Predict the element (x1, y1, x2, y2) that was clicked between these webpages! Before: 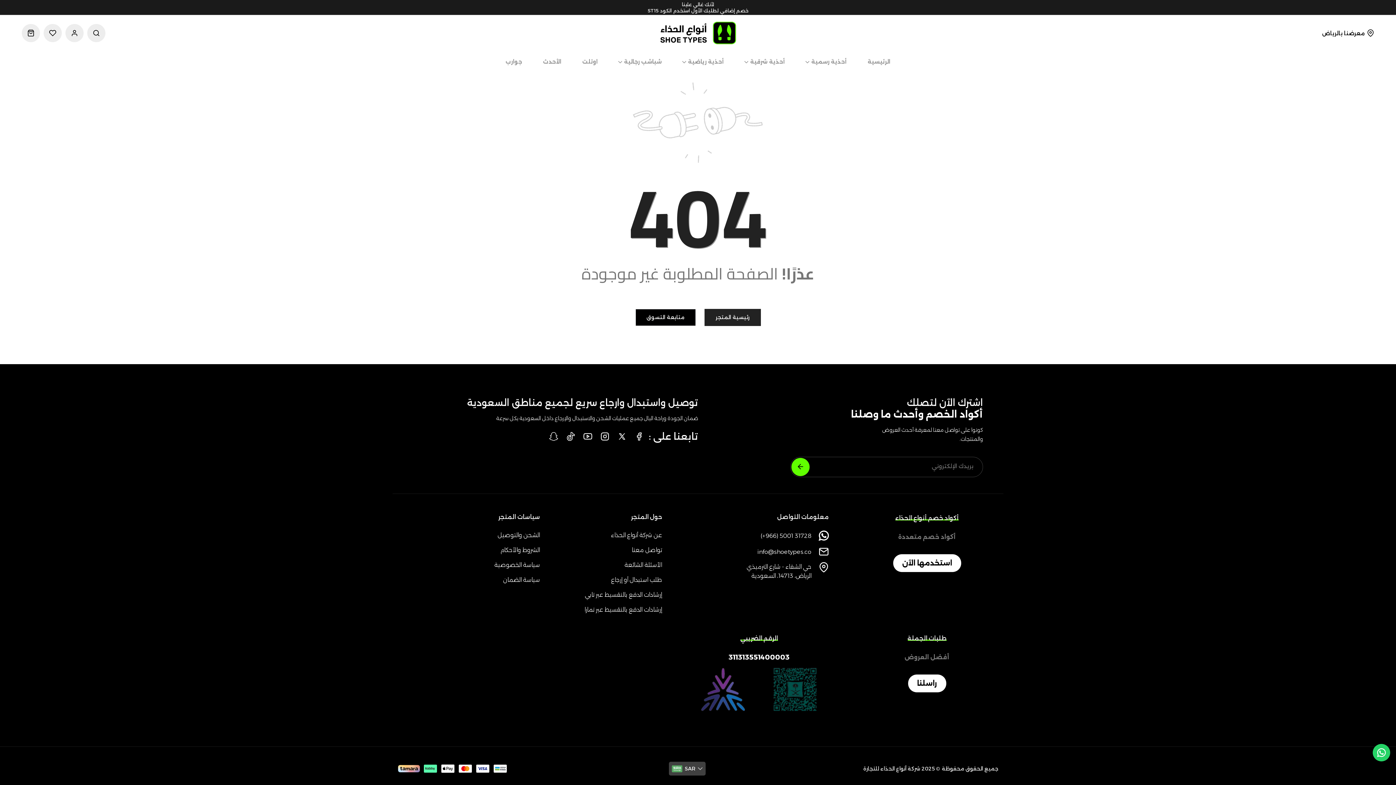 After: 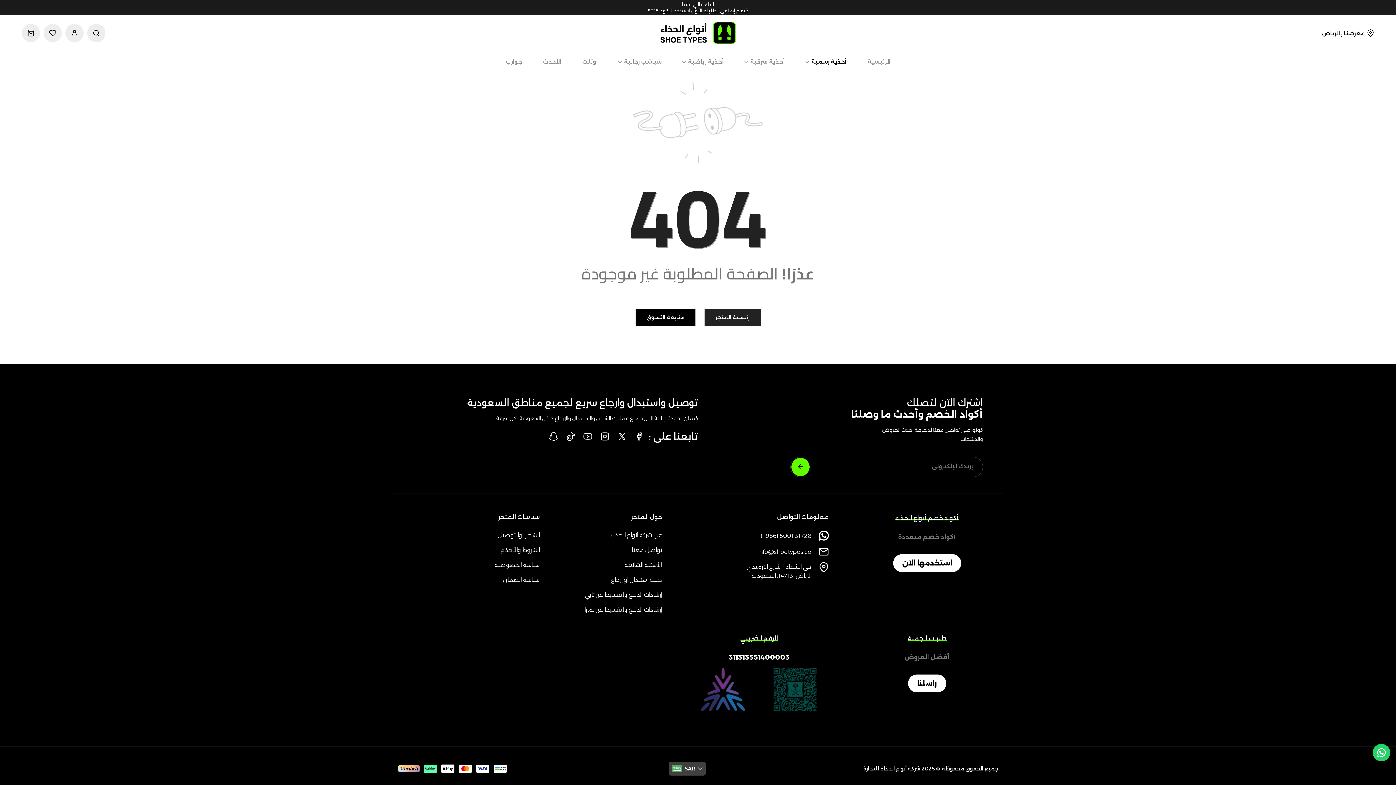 Action: label: أحذية رسمية bbox: (806, 51, 846, 72)